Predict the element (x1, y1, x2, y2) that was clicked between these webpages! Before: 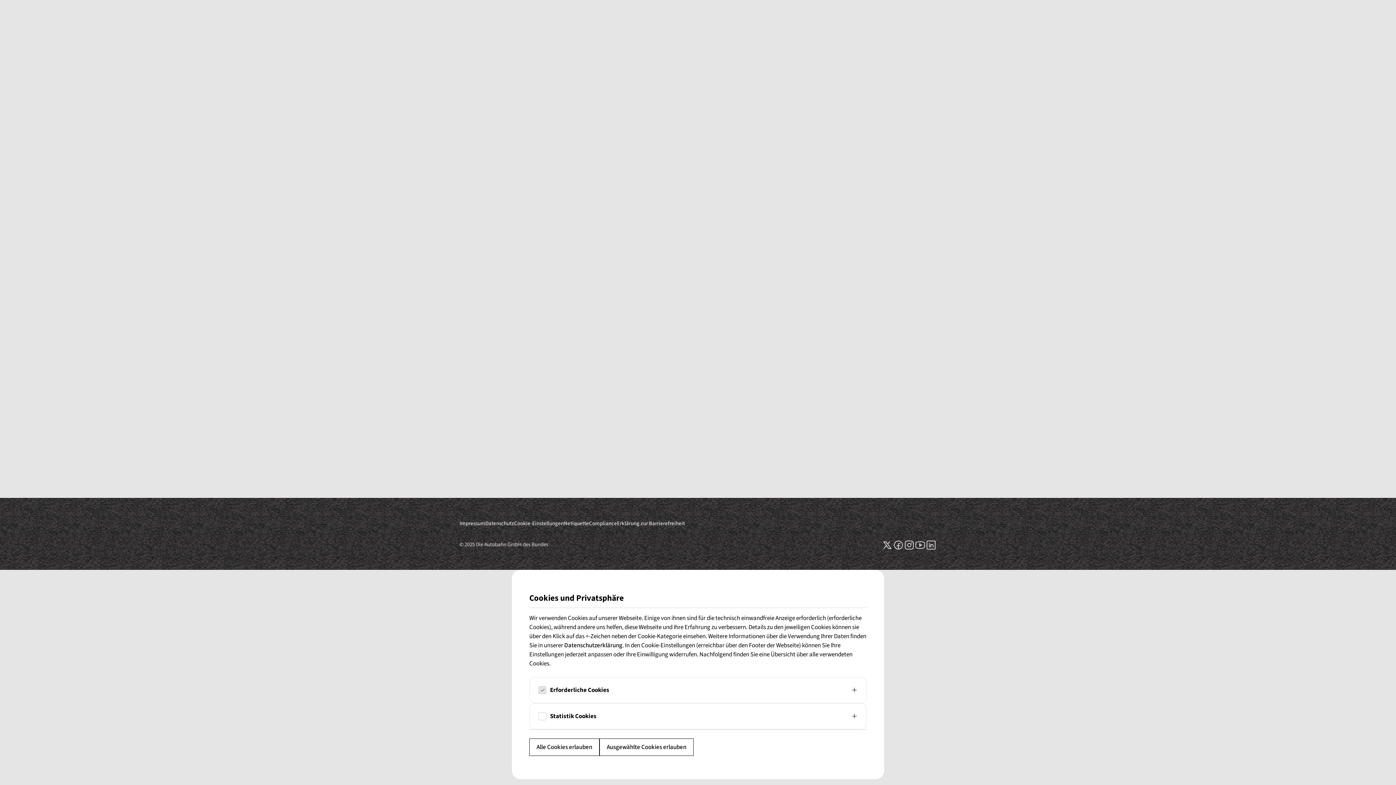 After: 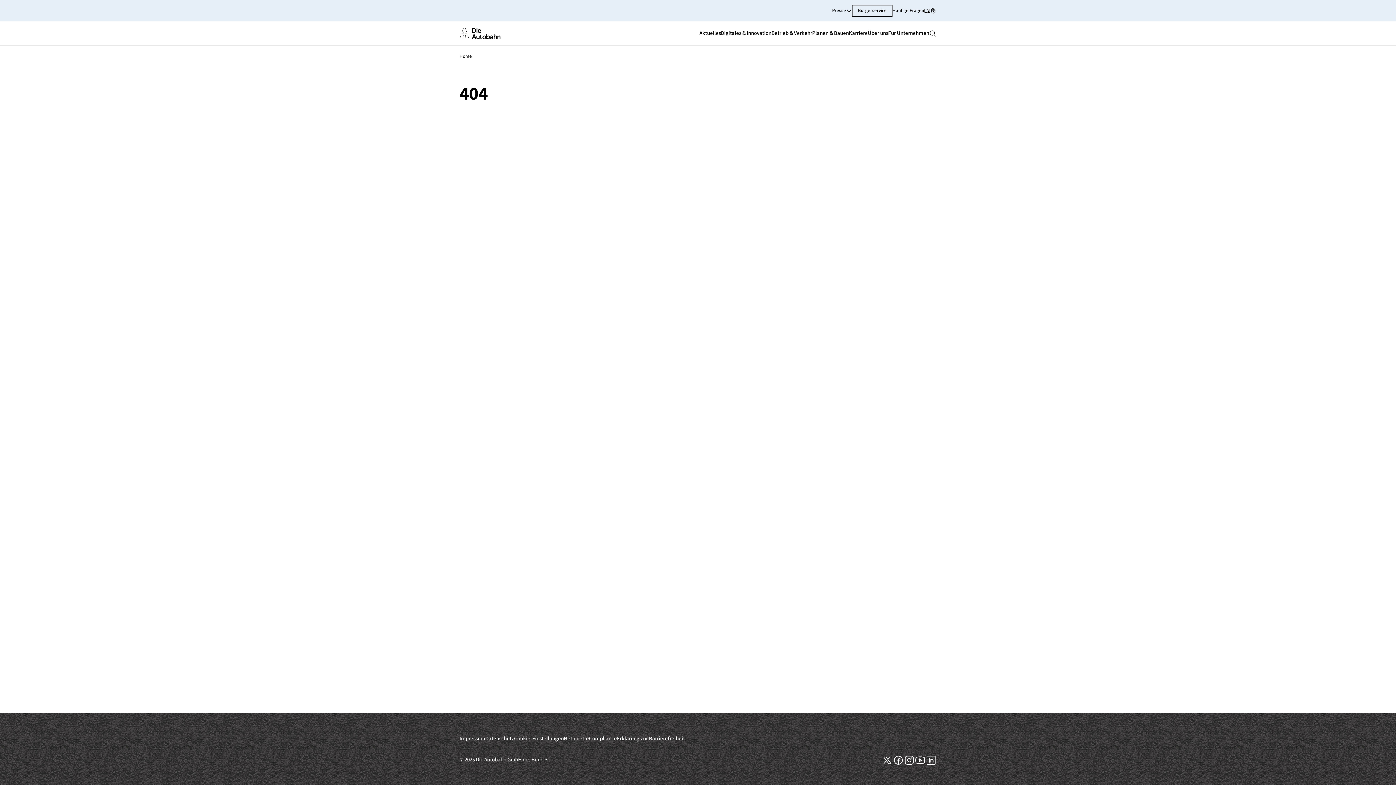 Action: label: Alle Cookies erlauben bbox: (529, 738, 599, 756)